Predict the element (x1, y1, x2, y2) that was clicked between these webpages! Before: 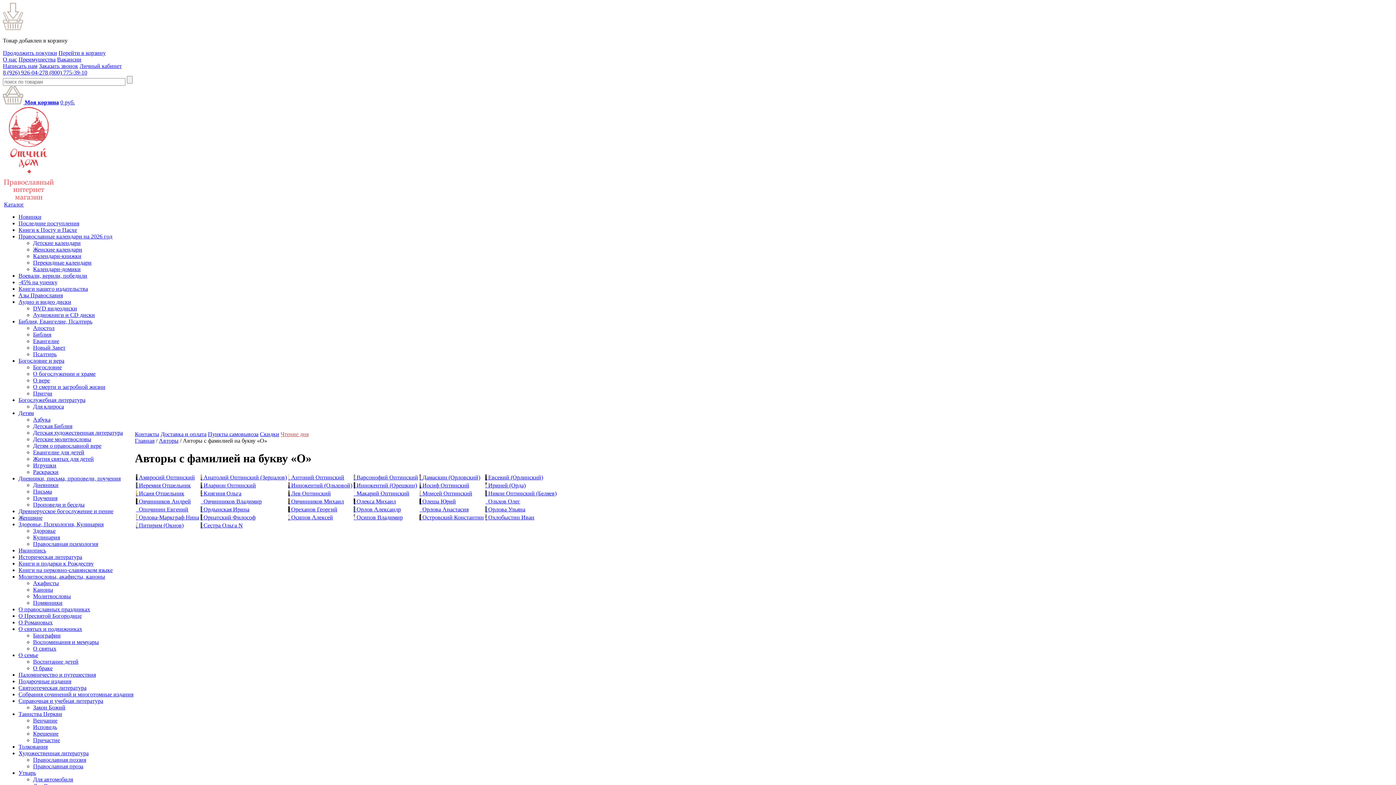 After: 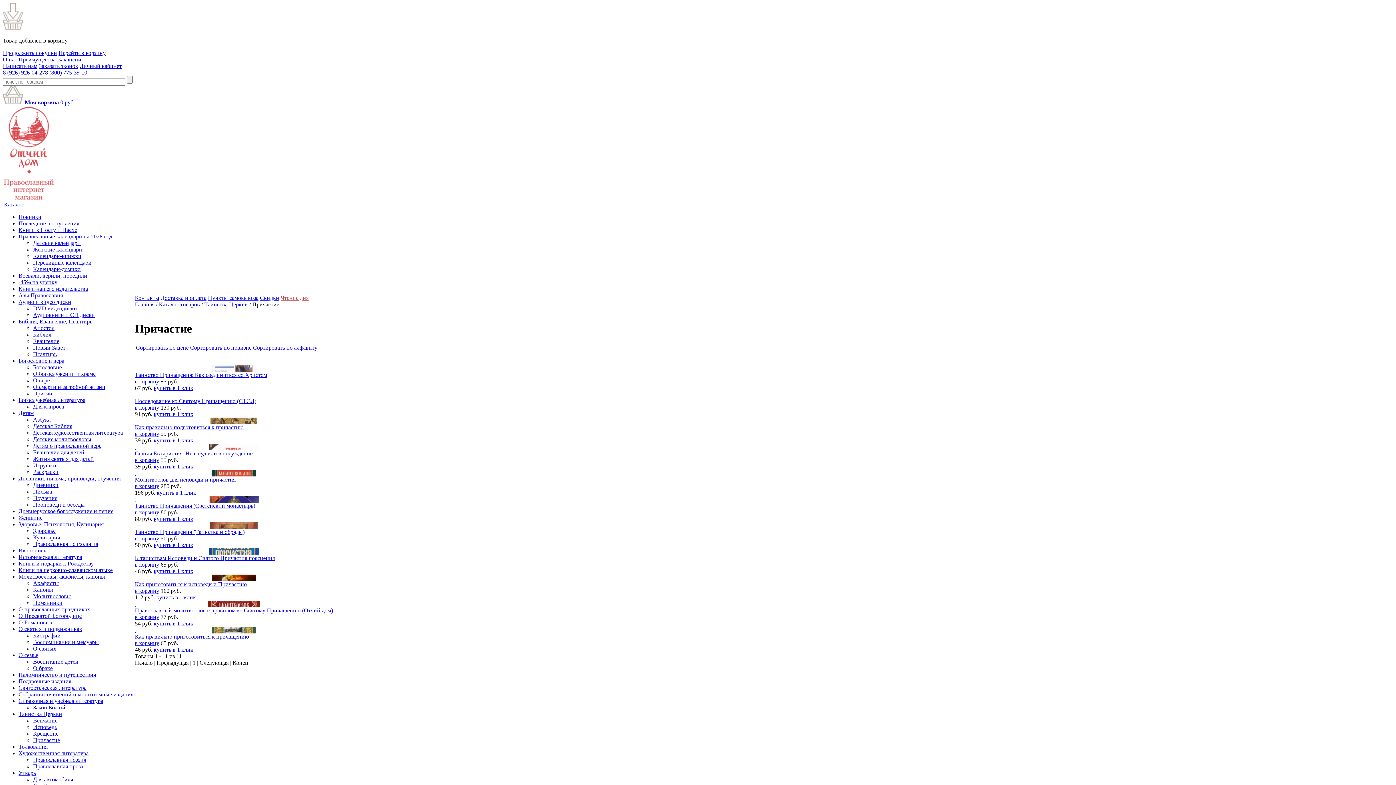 Action: bbox: (33, 737, 60, 743) label: Причастие